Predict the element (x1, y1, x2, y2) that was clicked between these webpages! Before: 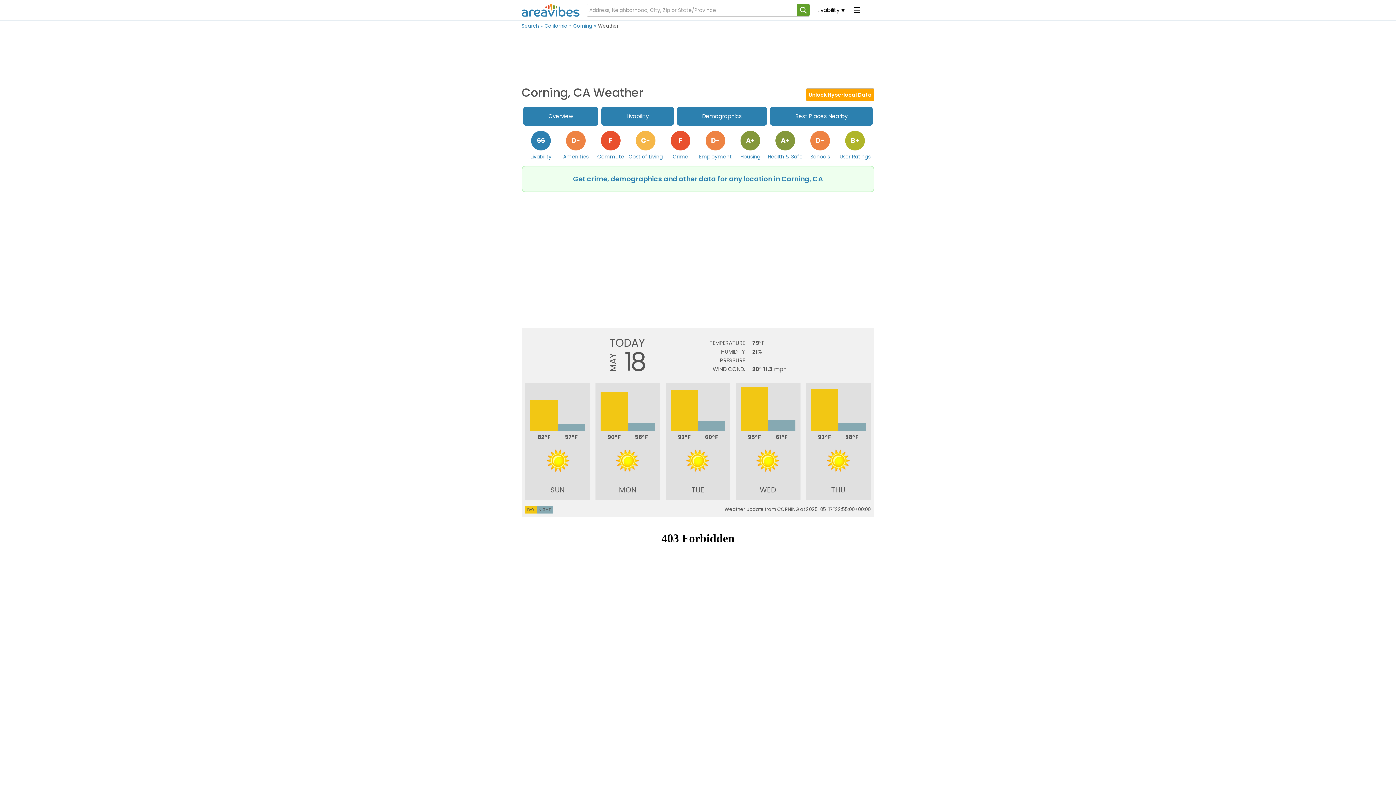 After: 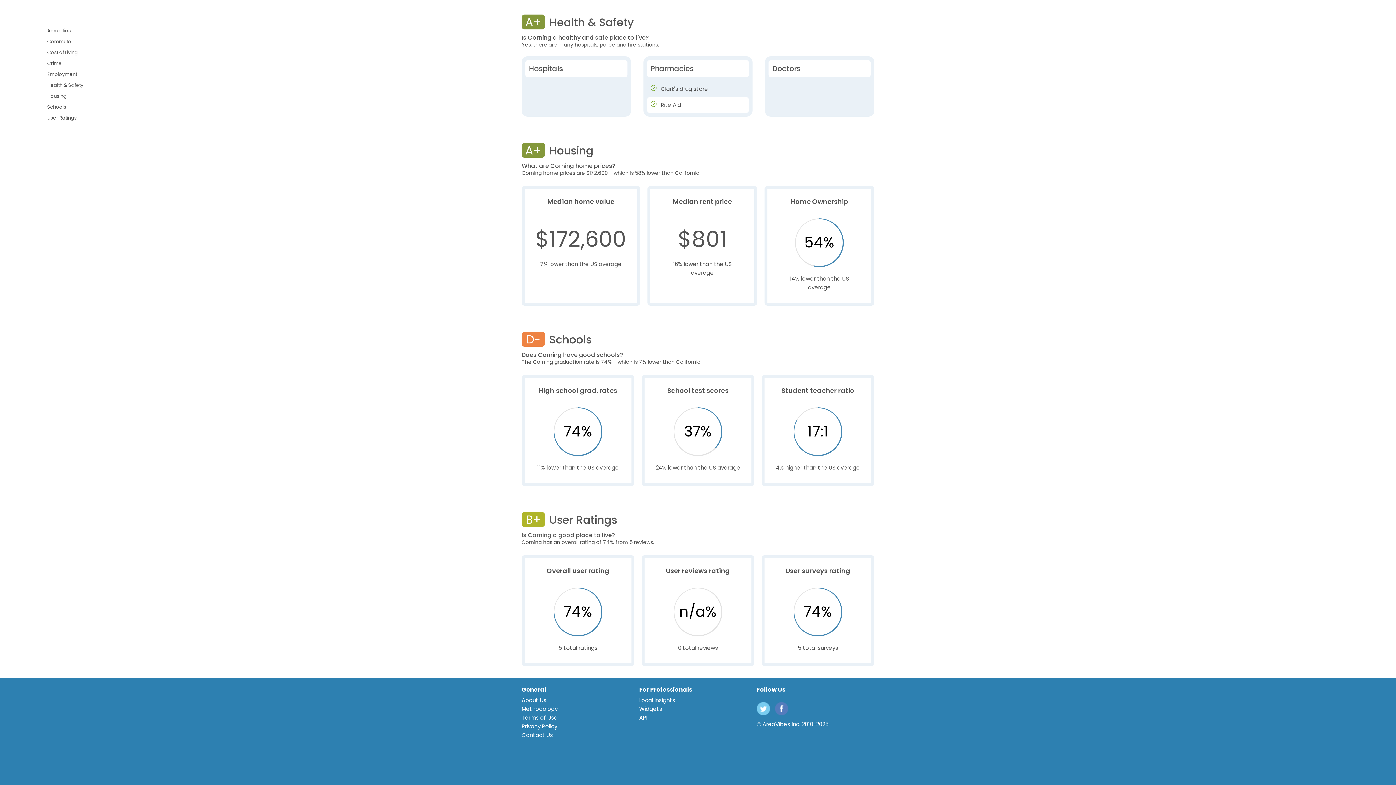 Action: label: Health & Safe
A+ bbox: (768, 129, 802, 161)